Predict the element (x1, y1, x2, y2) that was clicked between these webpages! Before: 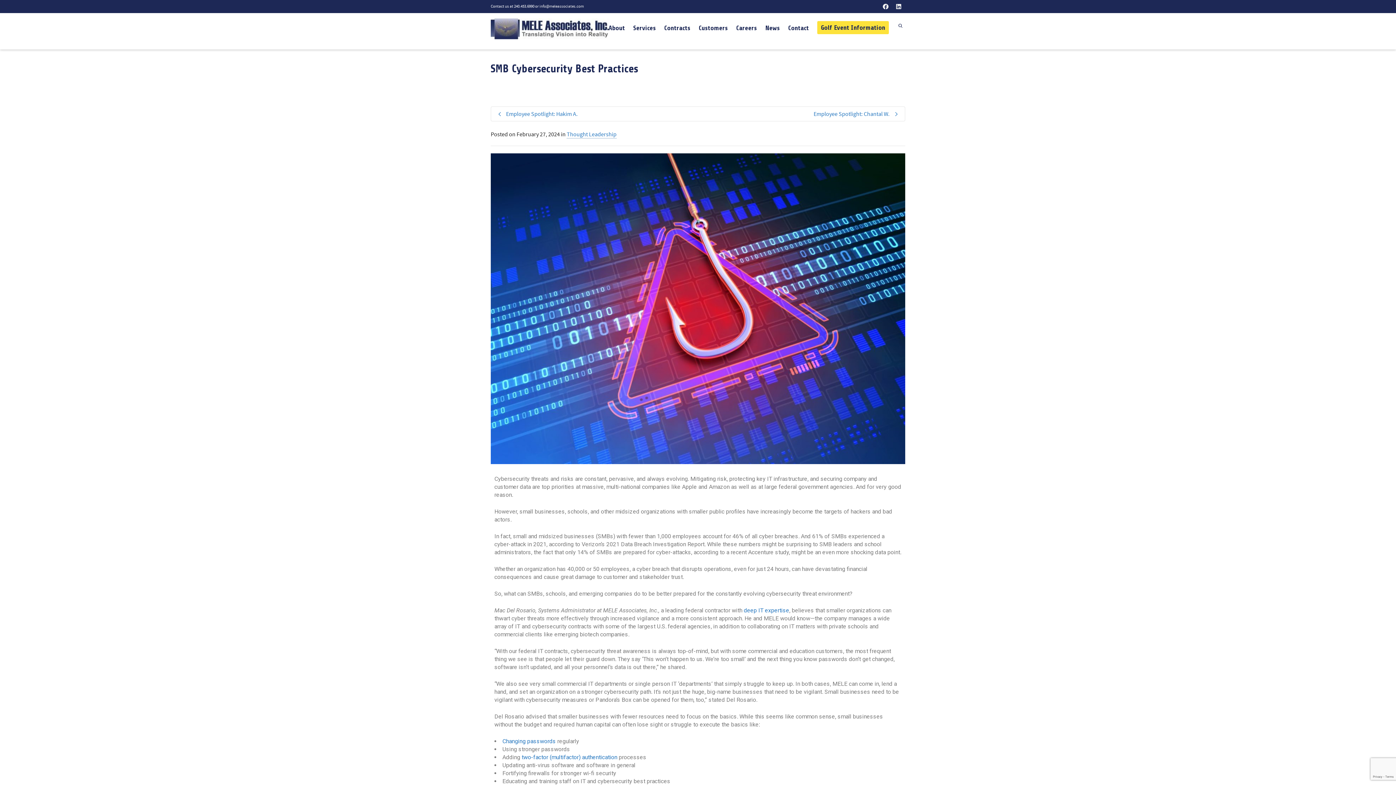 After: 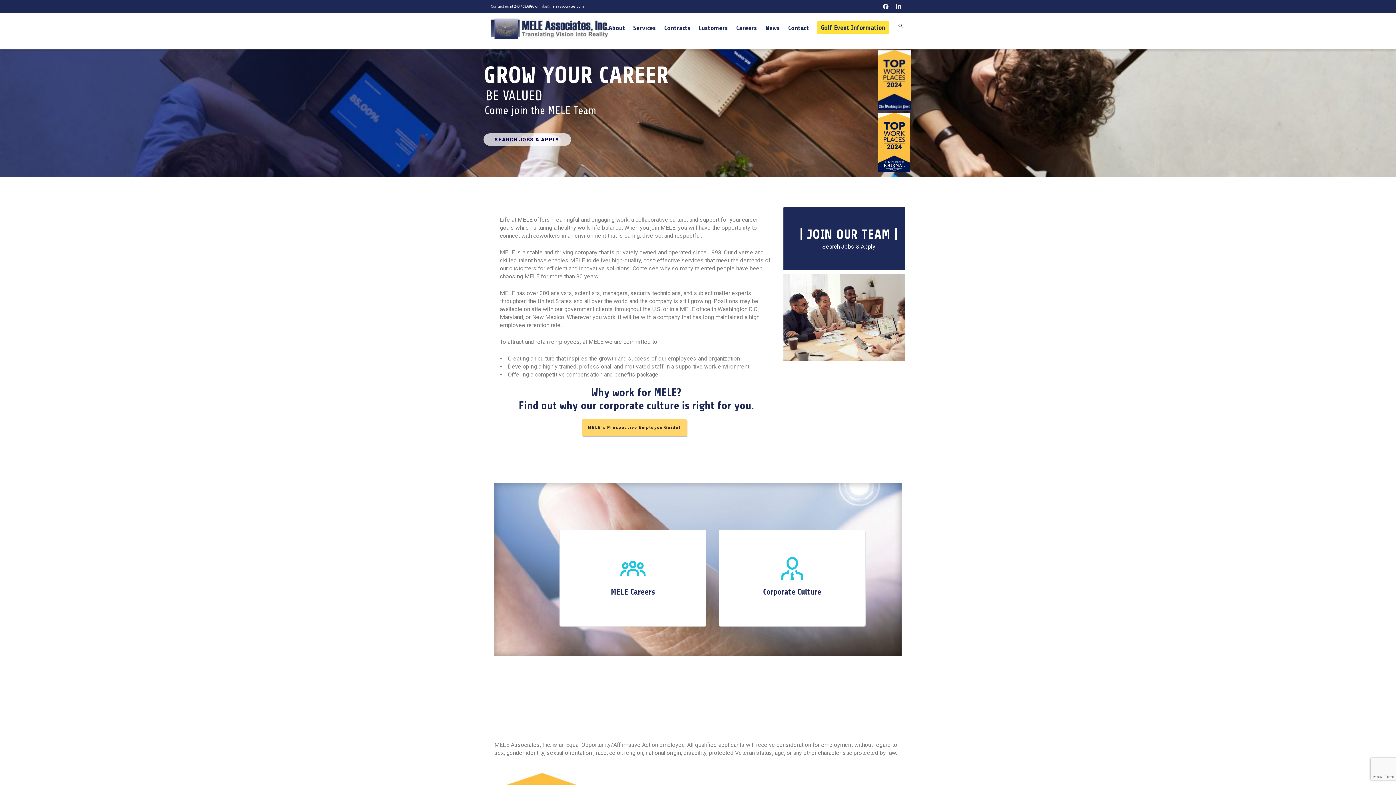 Action: bbox: (736, 20, 757, 36) label: Careers